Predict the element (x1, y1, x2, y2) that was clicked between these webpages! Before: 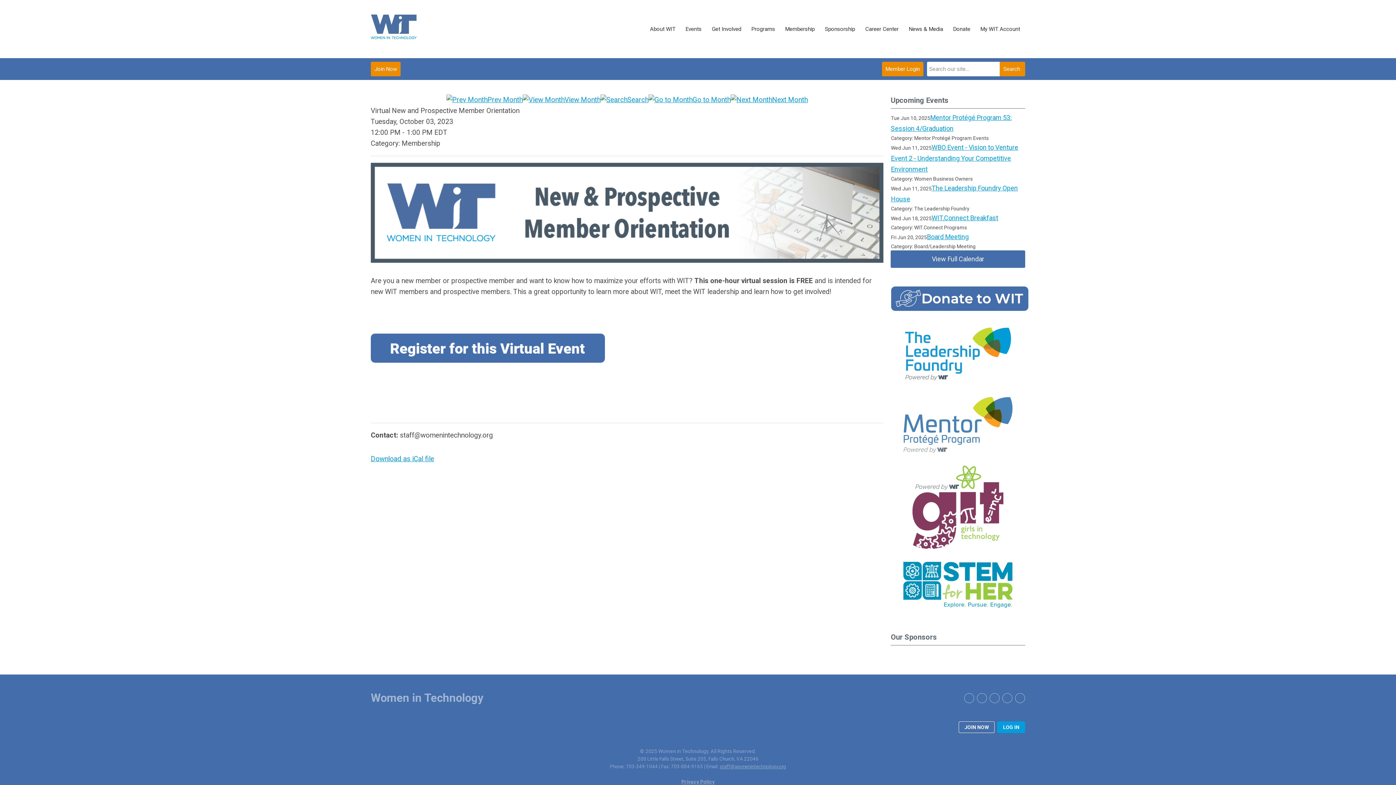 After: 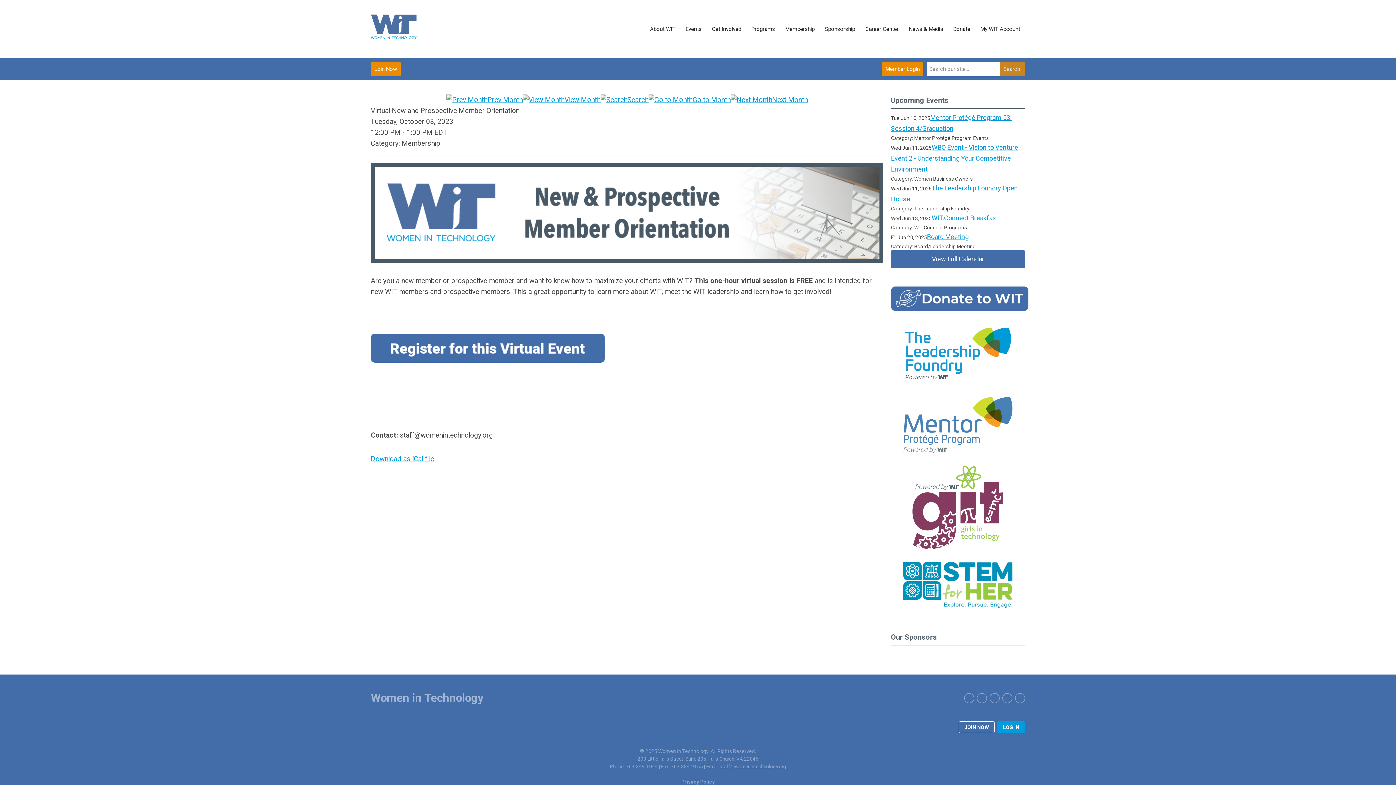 Action: bbox: (1000, 61, 1025, 76) label: Search